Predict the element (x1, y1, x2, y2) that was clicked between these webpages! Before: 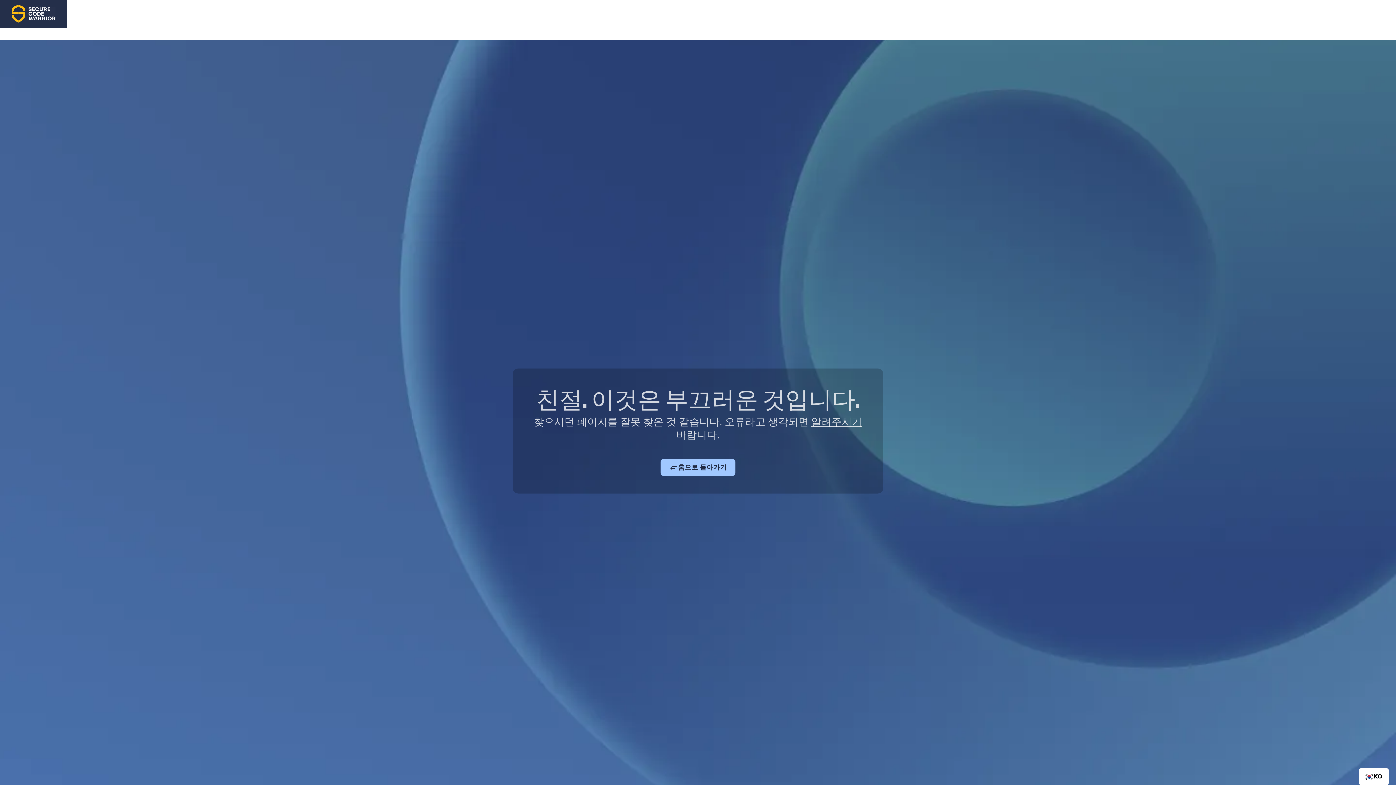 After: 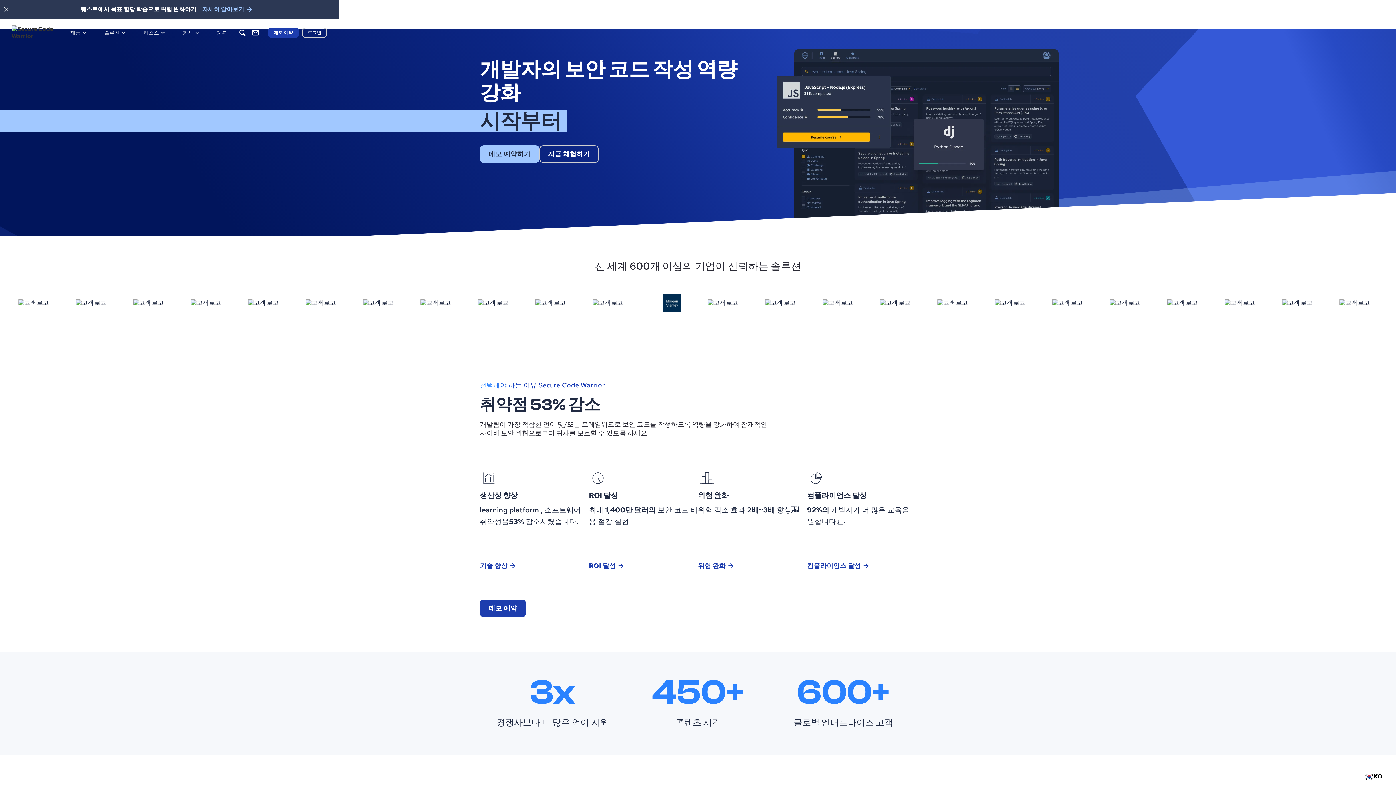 Action: bbox: (11, 5, 55, 22)